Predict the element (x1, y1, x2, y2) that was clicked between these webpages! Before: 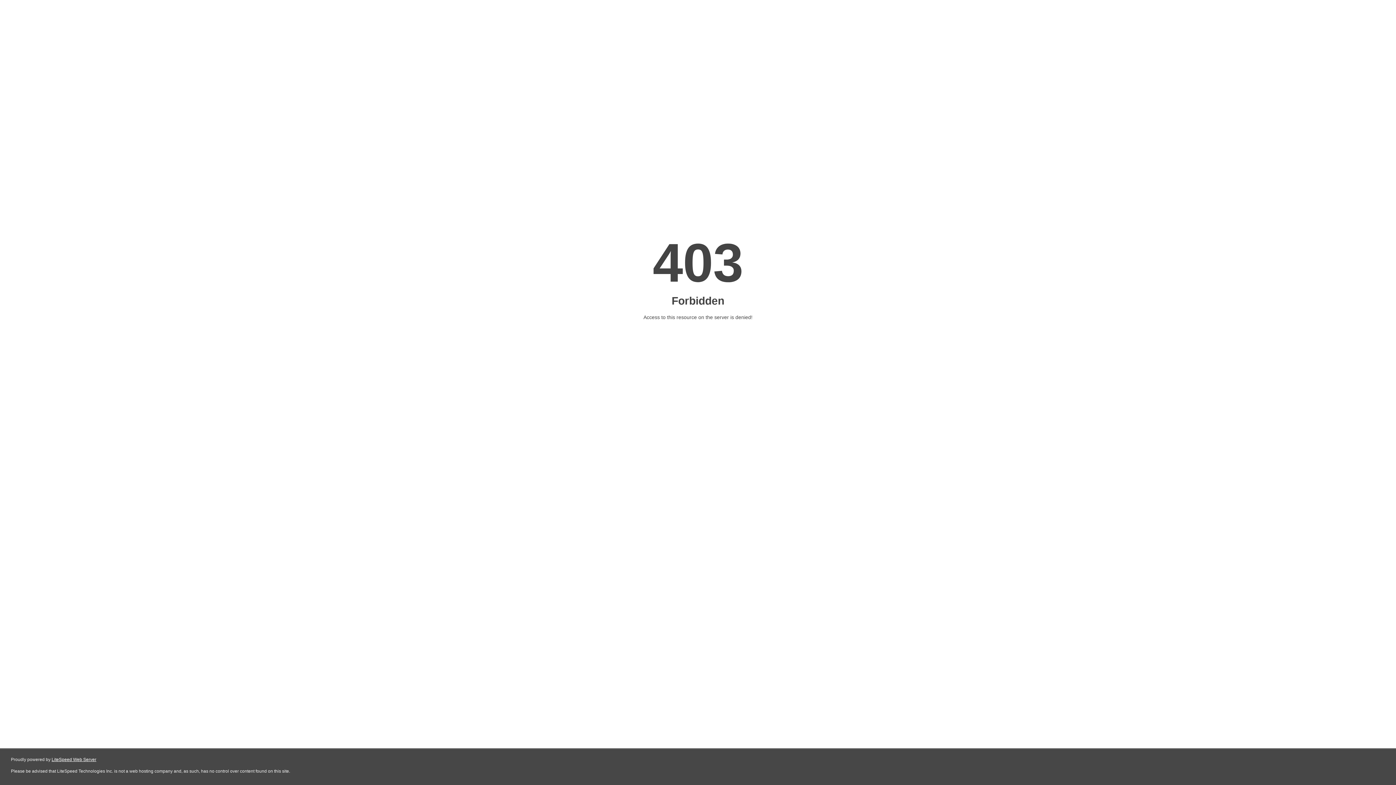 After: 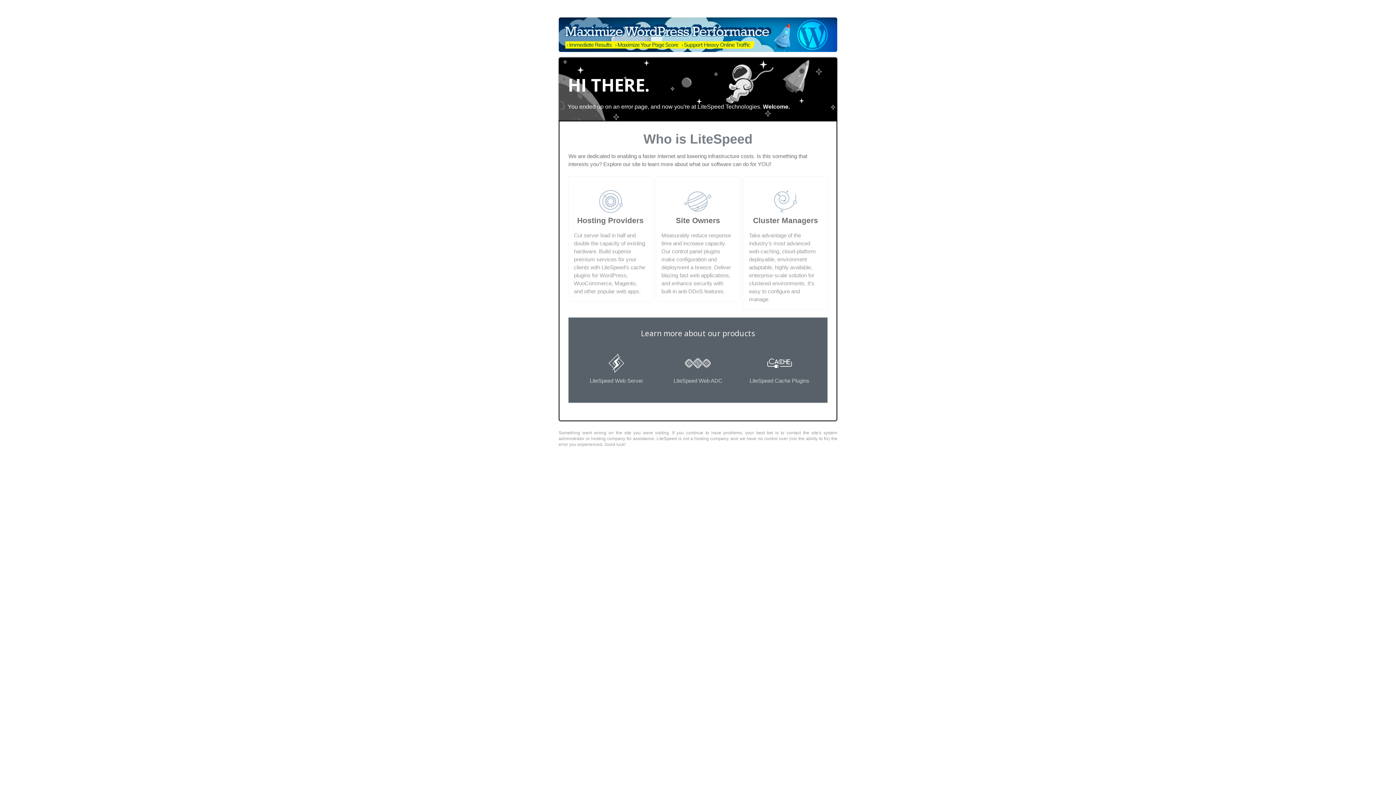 Action: label: LiteSpeed Web Server bbox: (51, 757, 96, 762)